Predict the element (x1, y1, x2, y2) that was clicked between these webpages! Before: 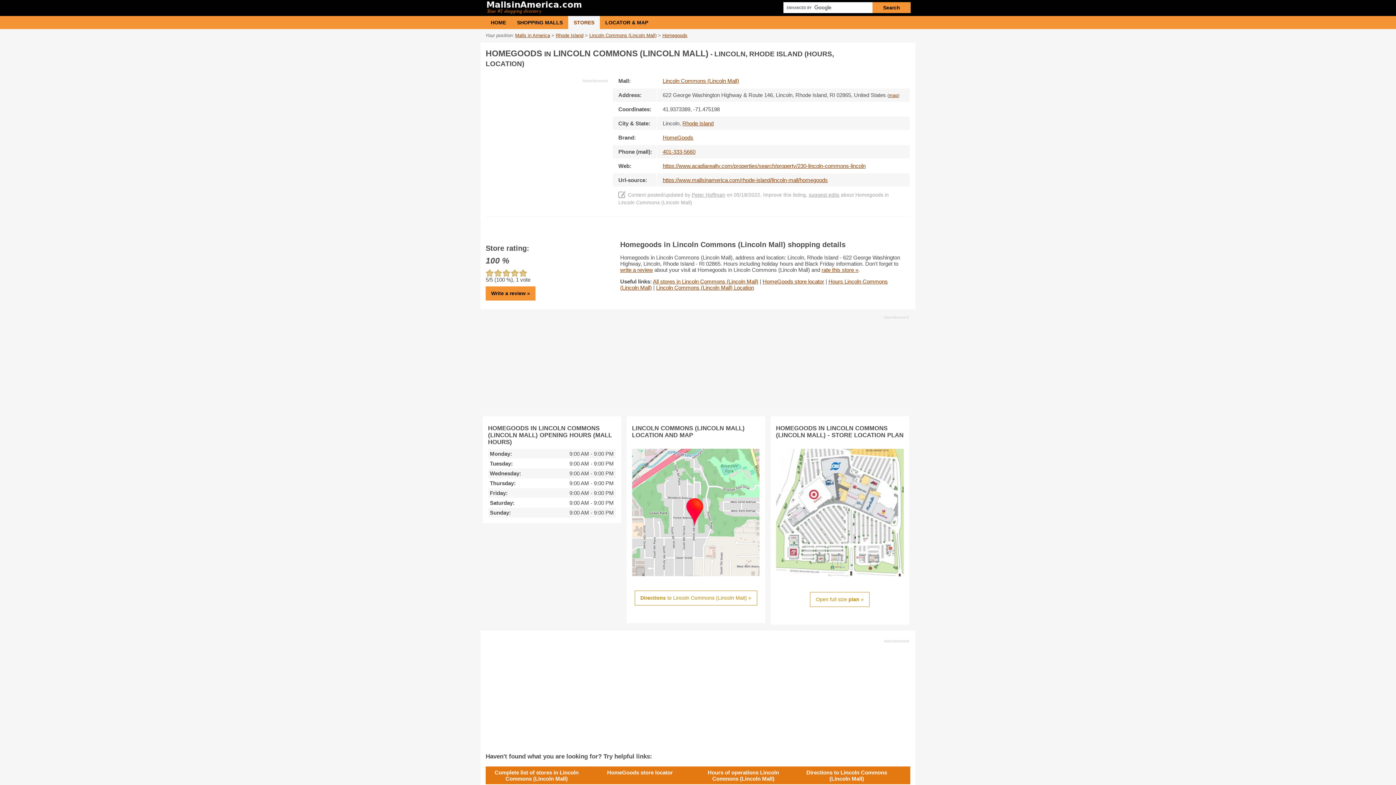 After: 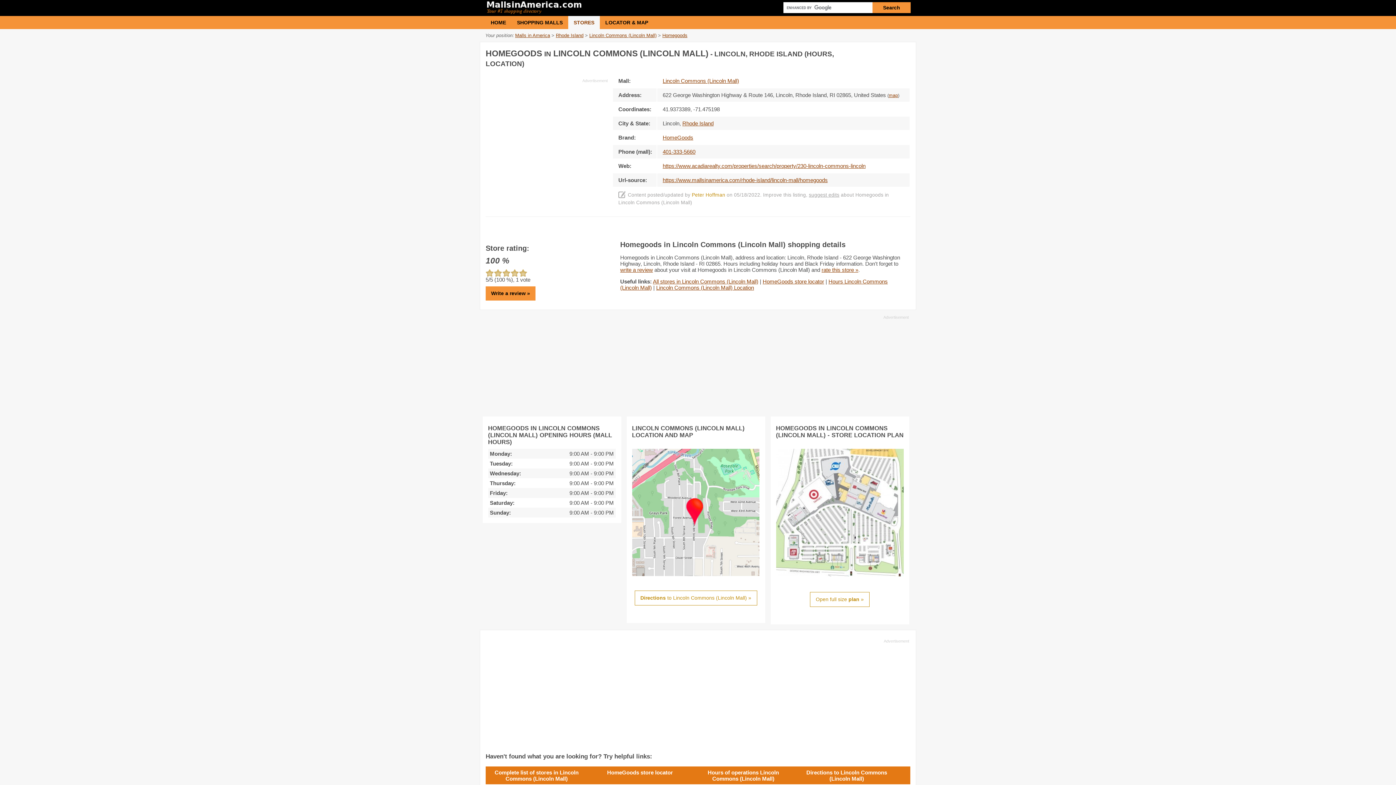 Action: bbox: (692, 192, 725, 197) label: Peter Hoffman